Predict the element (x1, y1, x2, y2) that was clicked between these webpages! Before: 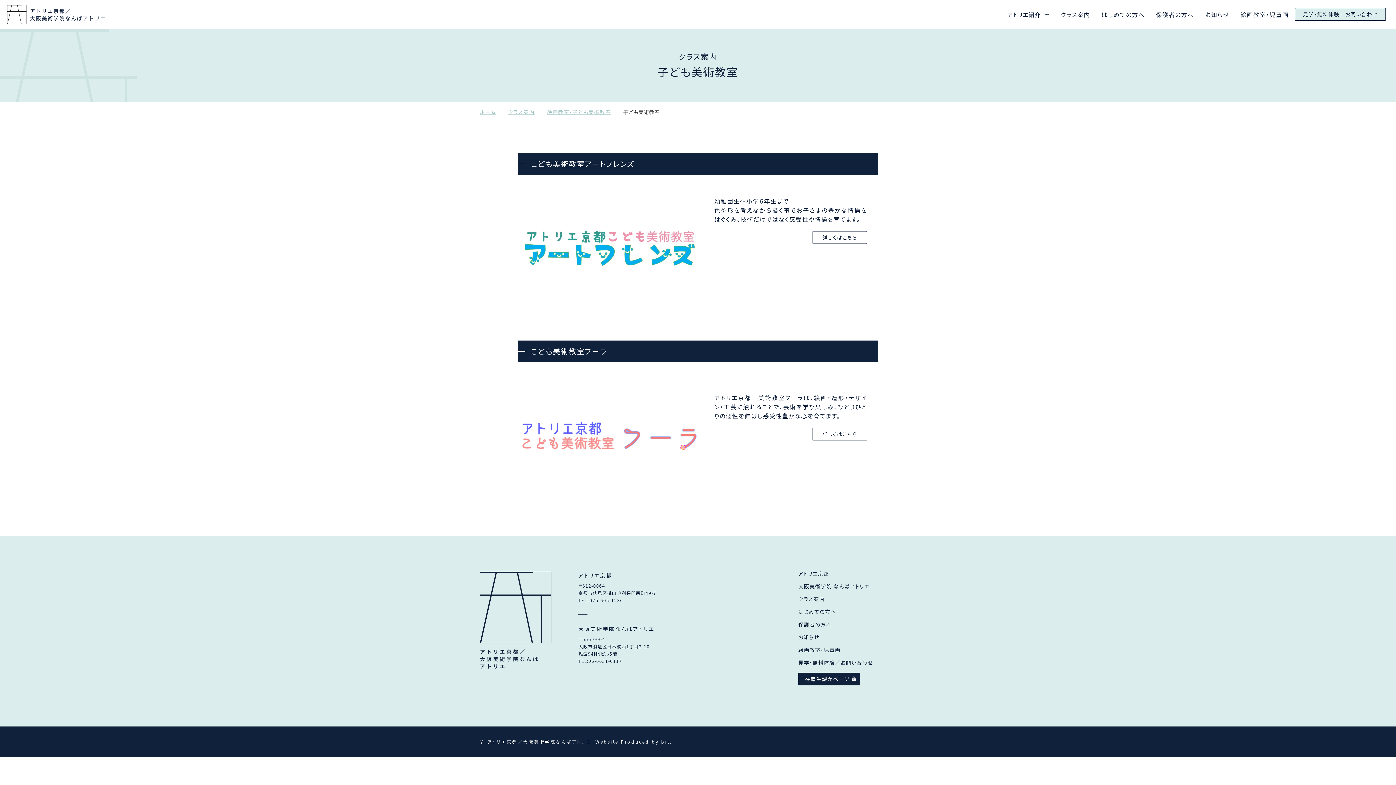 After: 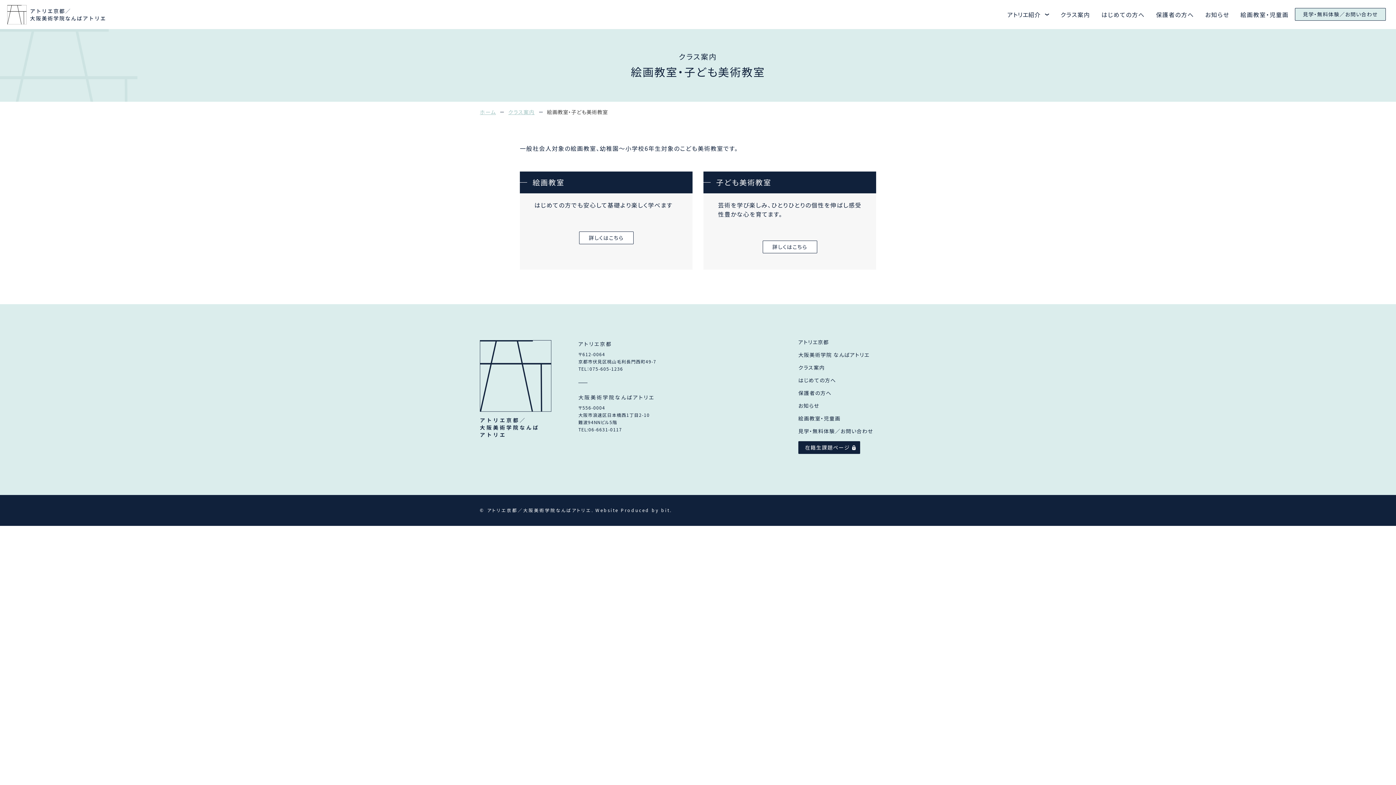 Action: label: 絵画教室・児童画 bbox: (798, 646, 840, 653)